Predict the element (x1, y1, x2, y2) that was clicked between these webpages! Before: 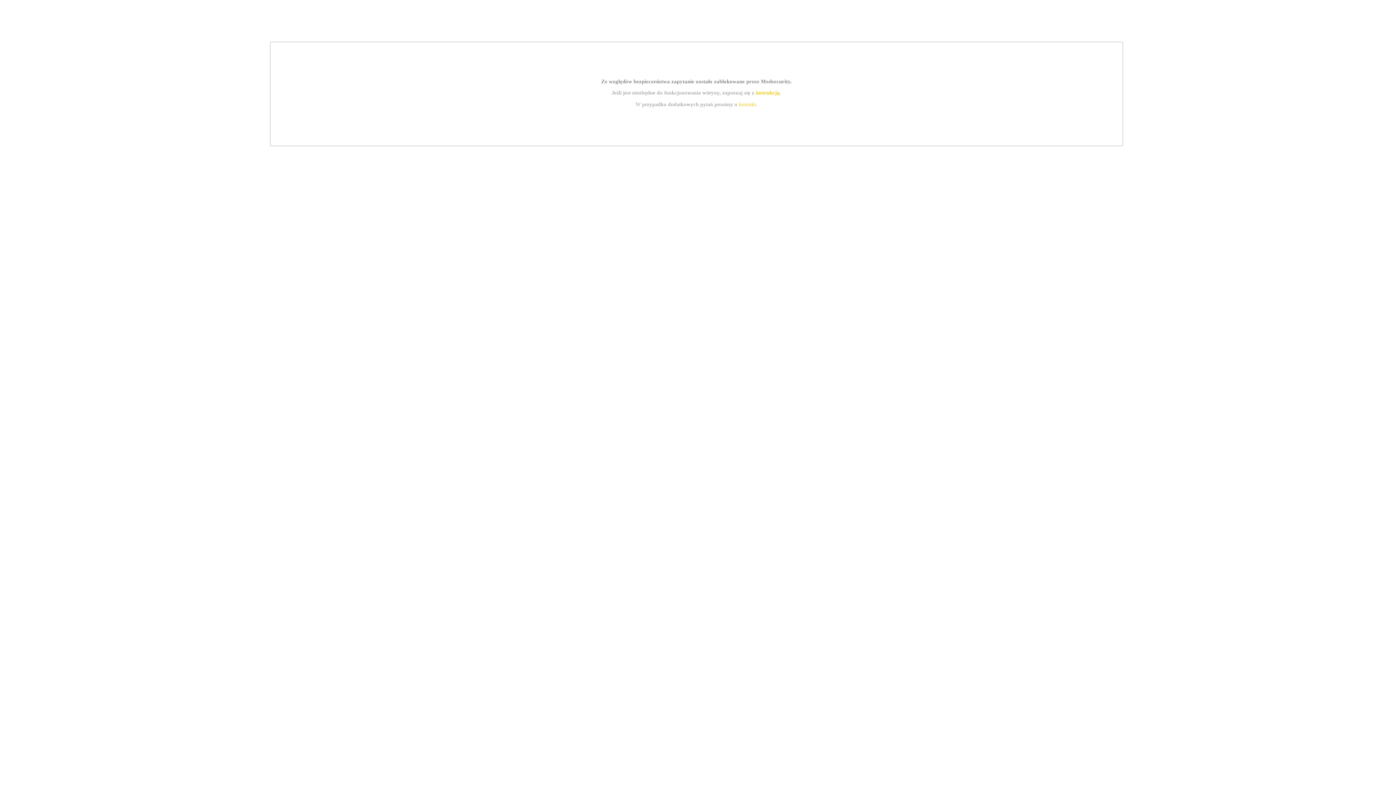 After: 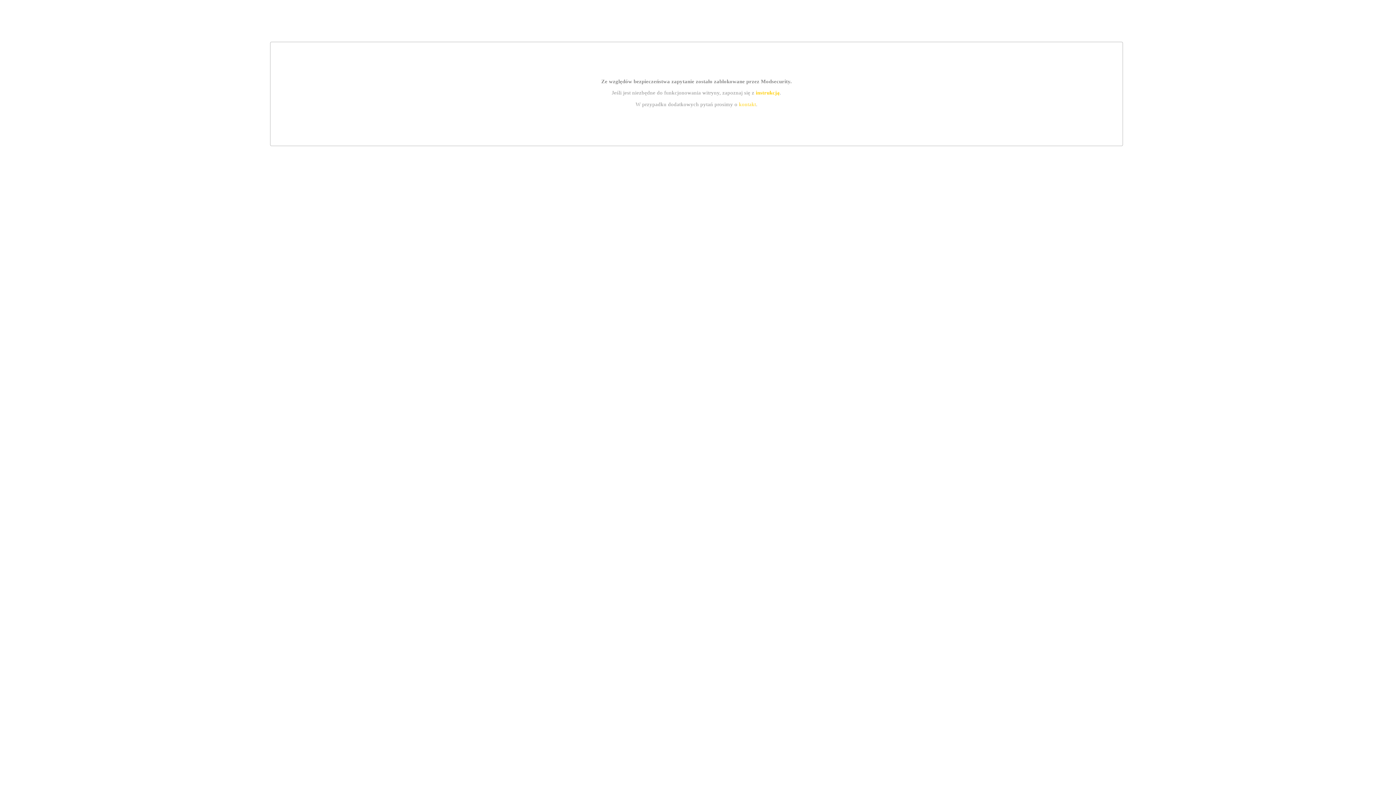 Action: bbox: (755, 89, 779, 95) label: instrukcją